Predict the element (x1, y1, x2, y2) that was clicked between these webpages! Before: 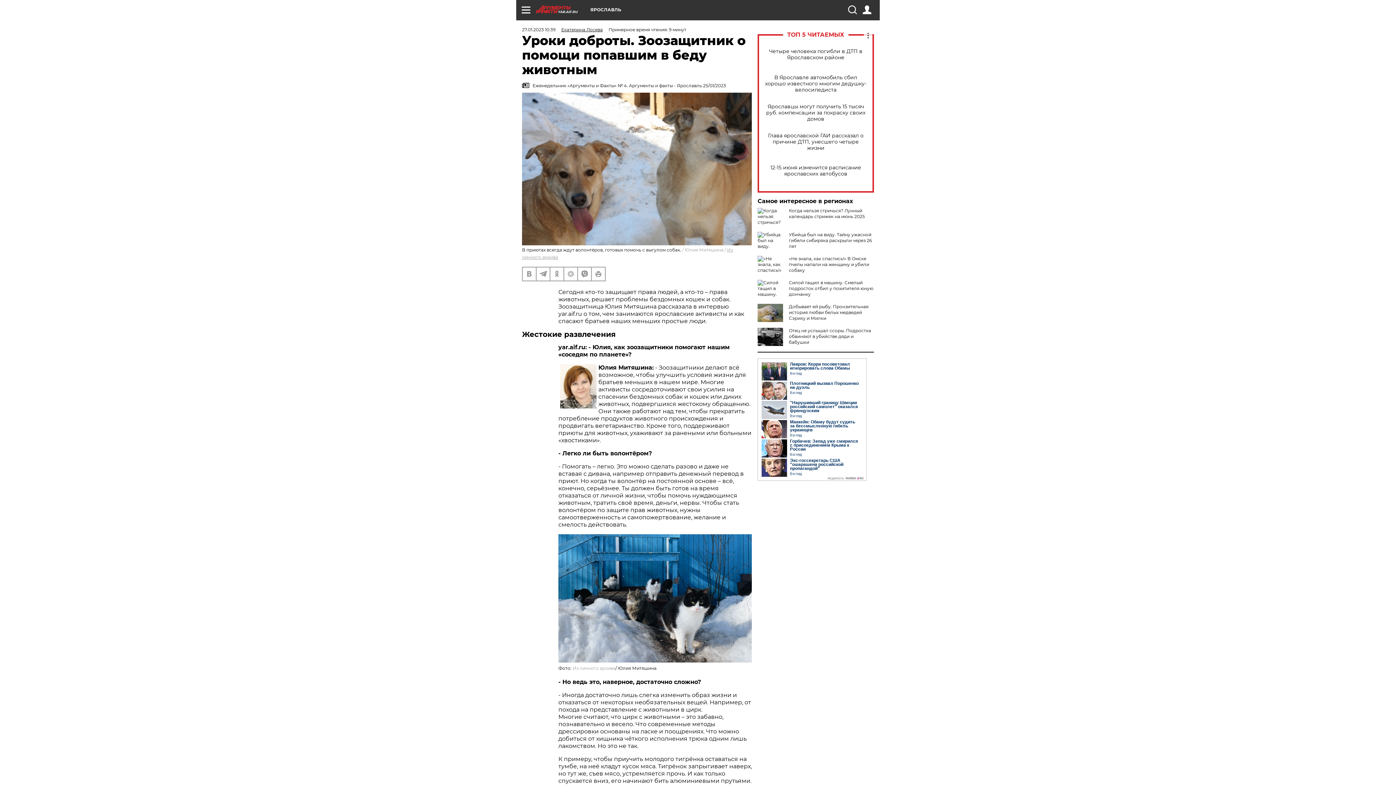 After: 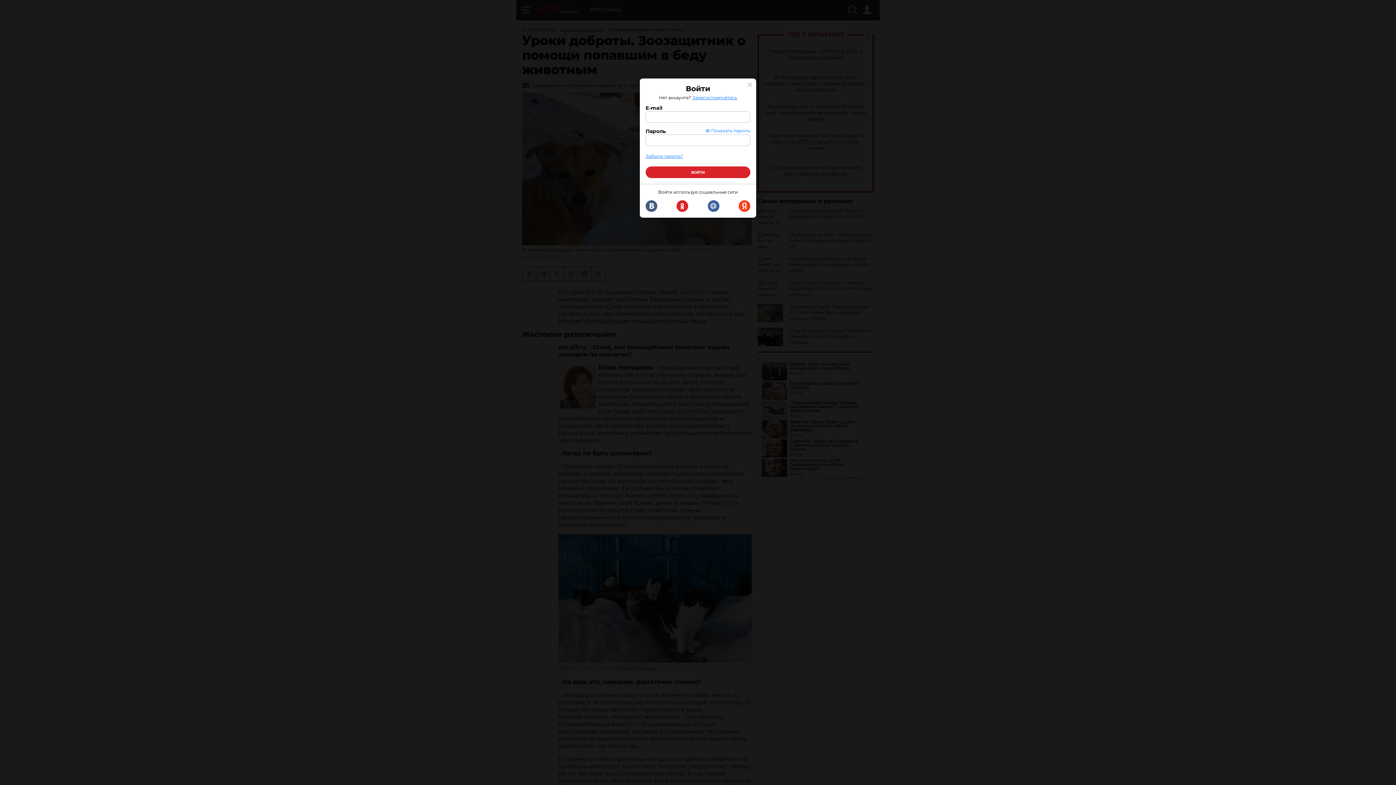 Action: bbox: (862, 5, 871, 14)